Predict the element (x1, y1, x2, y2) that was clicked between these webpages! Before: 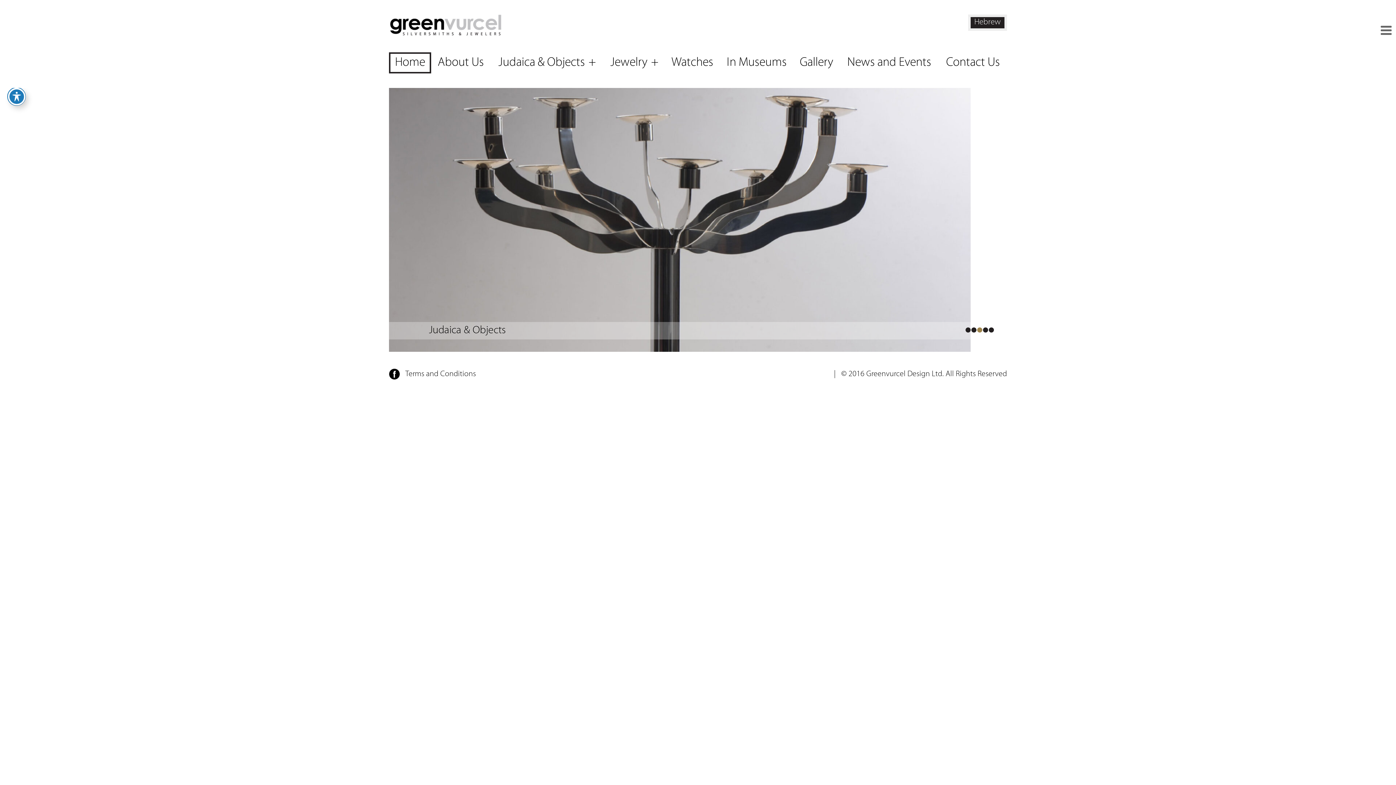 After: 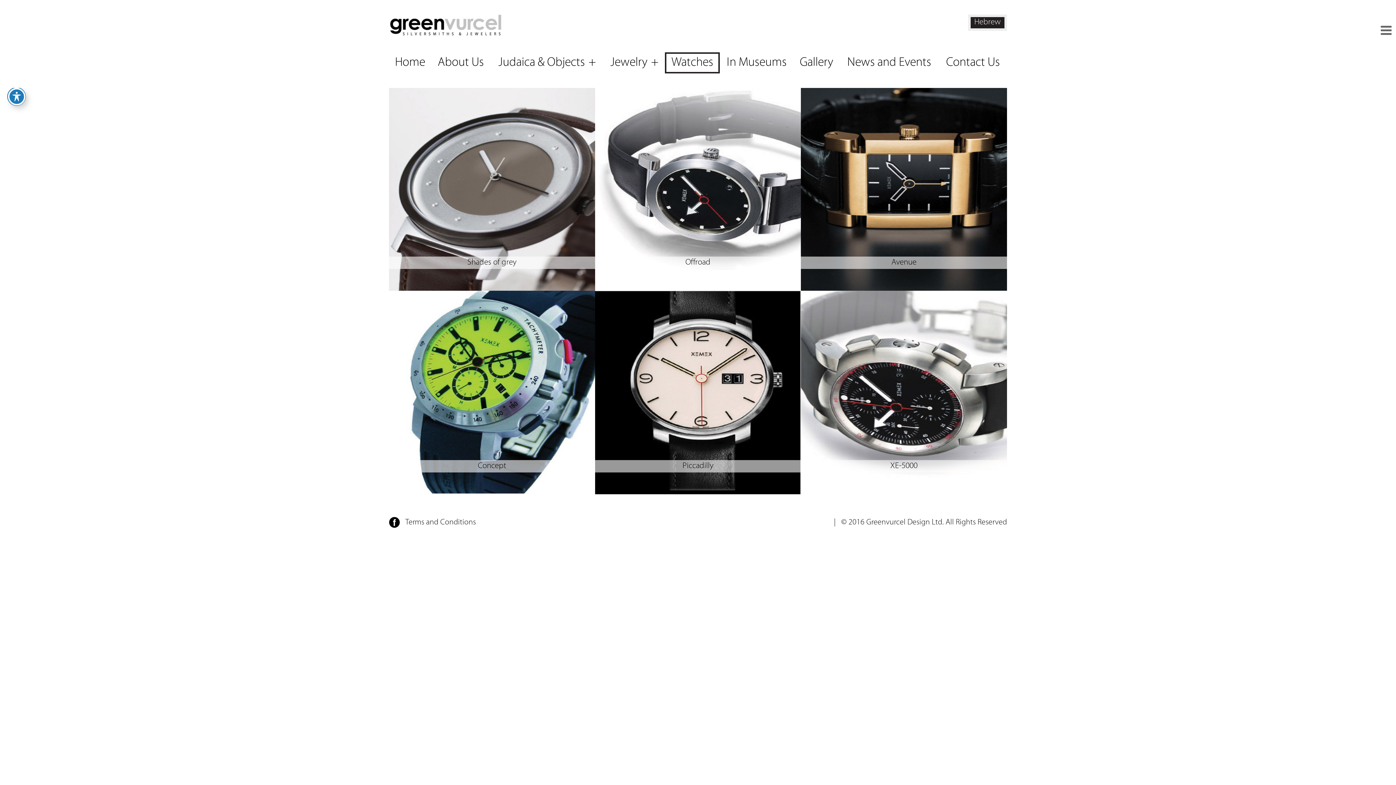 Action: label: Watches bbox: (665, 52, 720, 73)